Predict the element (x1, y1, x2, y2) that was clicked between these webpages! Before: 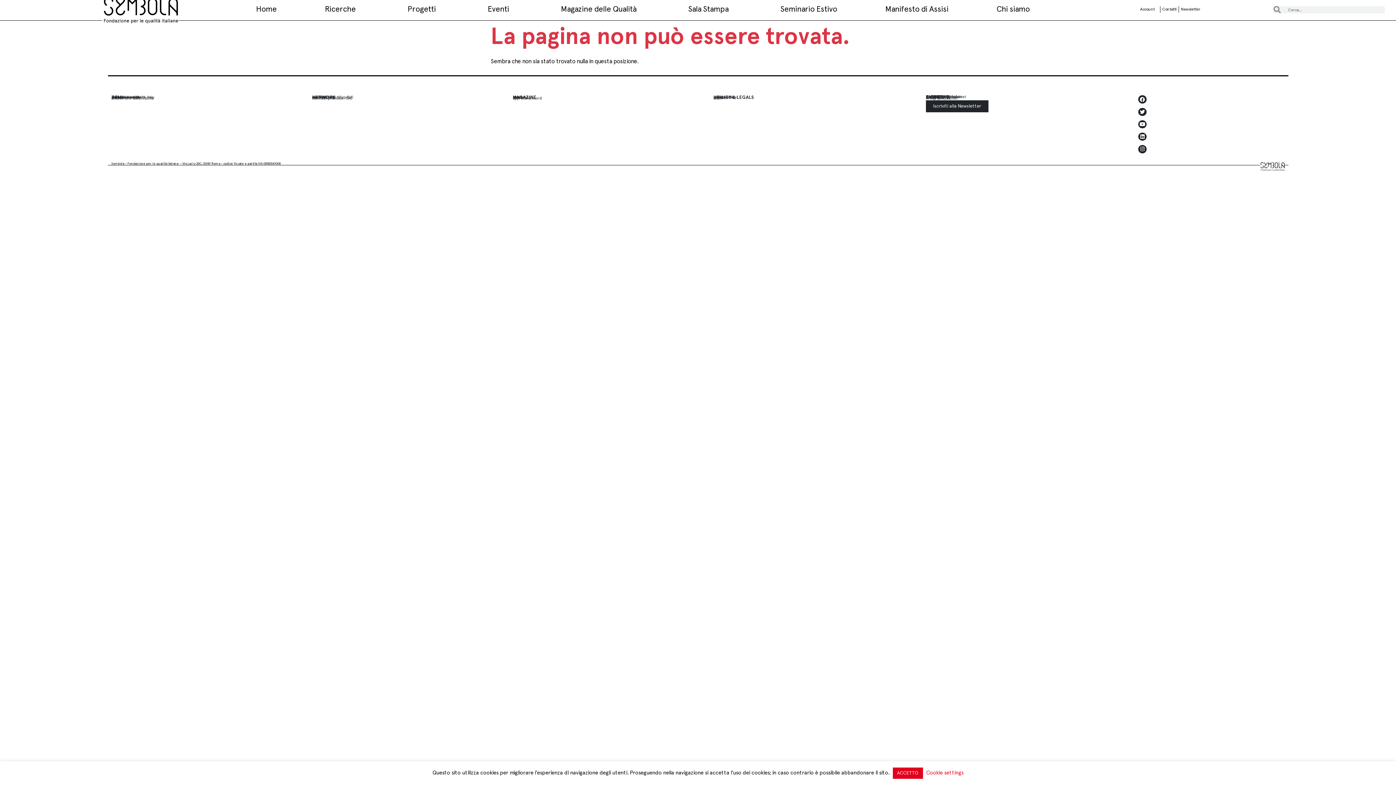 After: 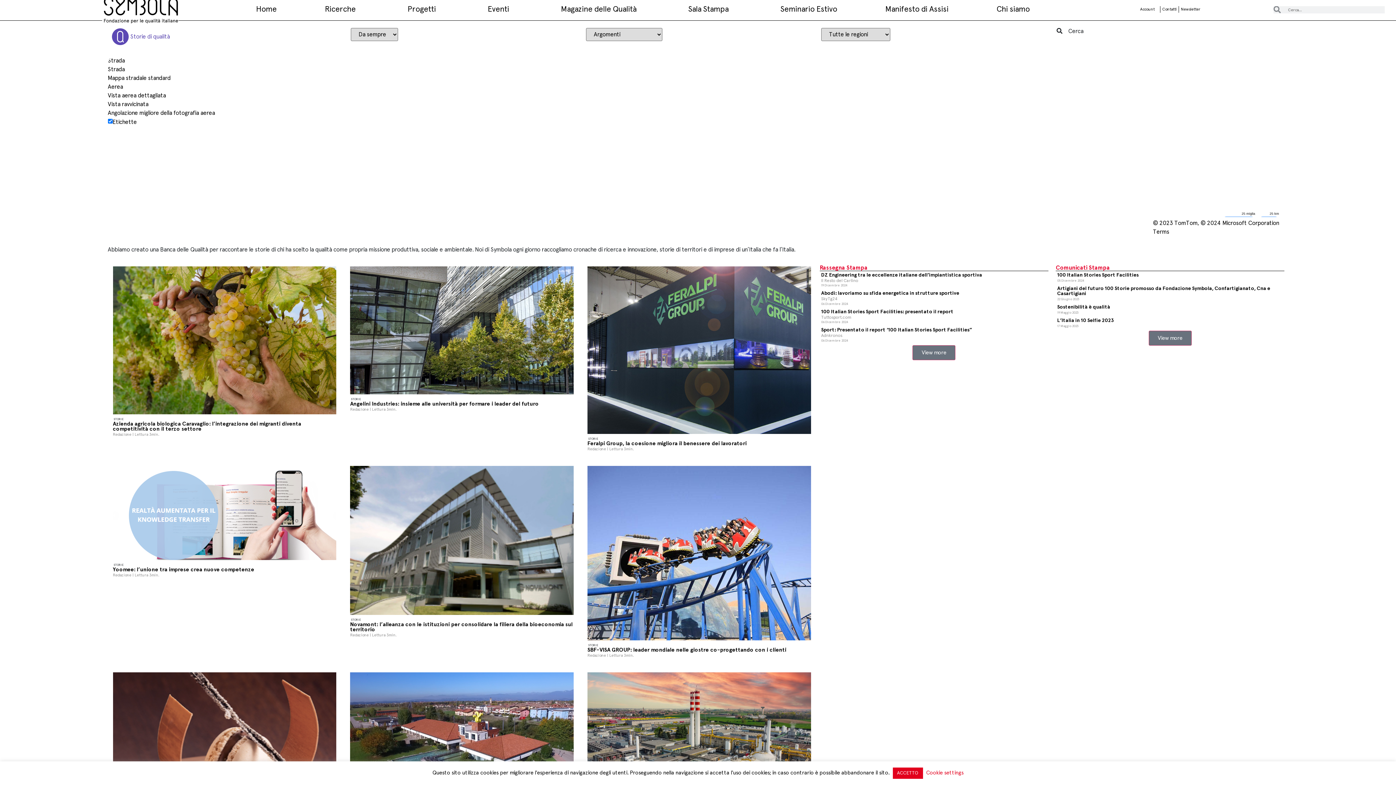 Action: label: storie di qualità bbox: (111, 95, 138, 99)